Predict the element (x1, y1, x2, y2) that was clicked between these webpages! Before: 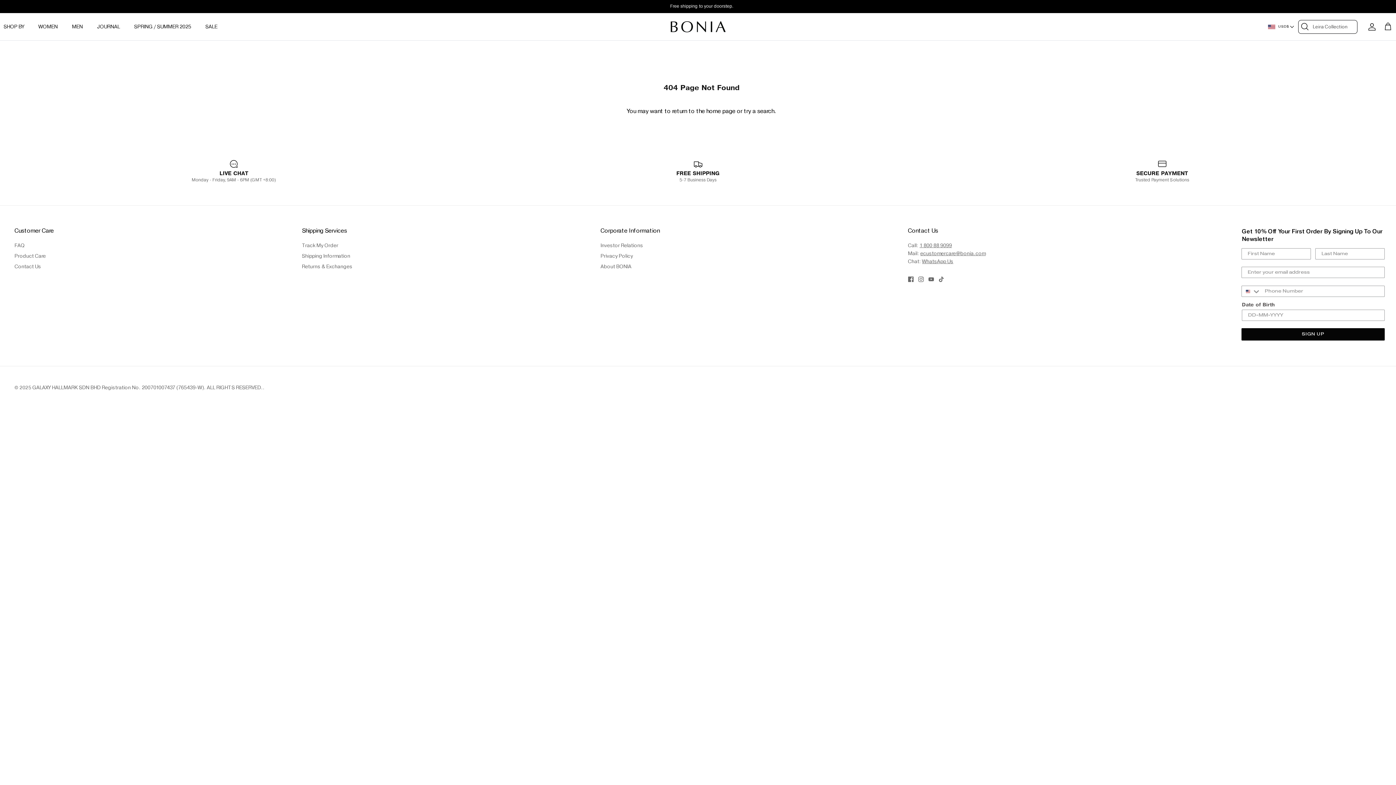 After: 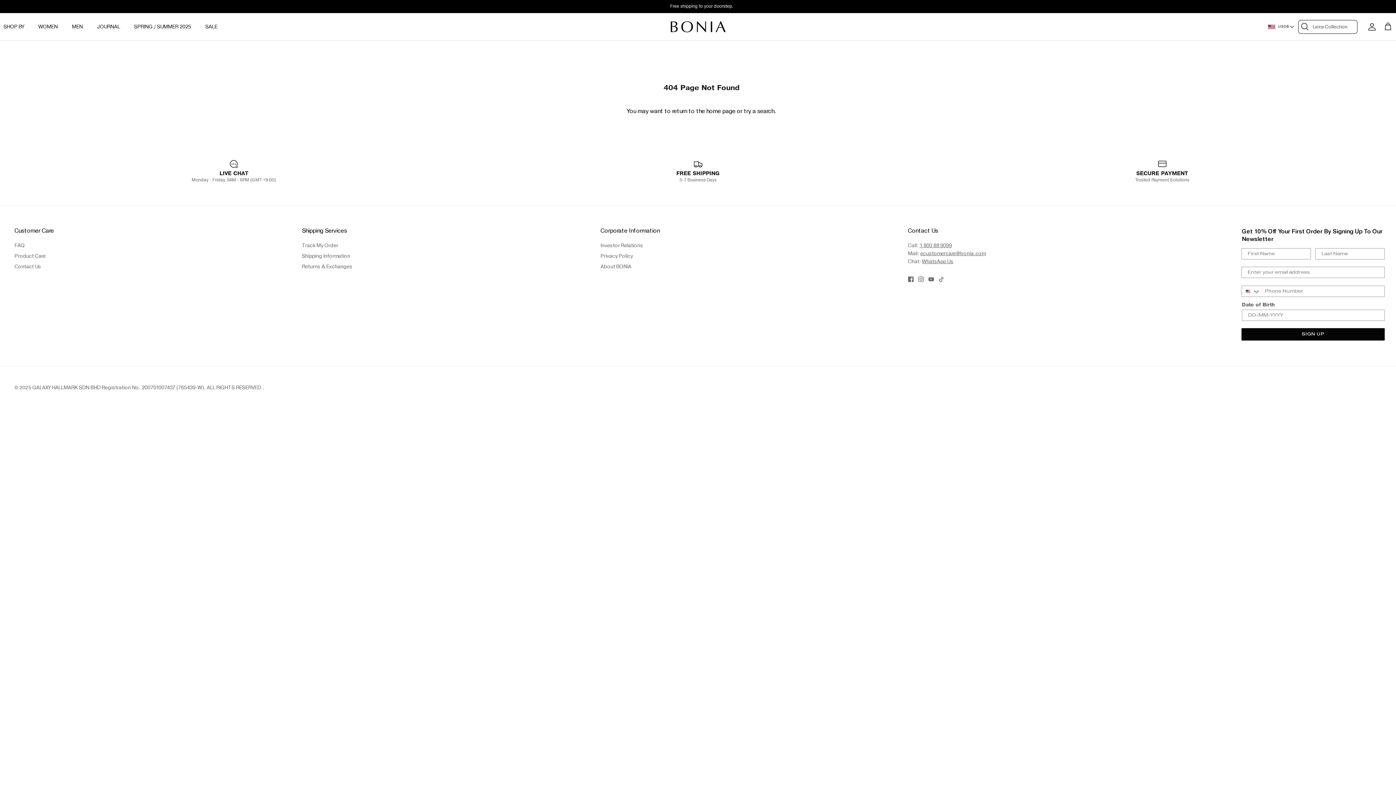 Action: label: Tiktok bbox: (938, 276, 944, 282)